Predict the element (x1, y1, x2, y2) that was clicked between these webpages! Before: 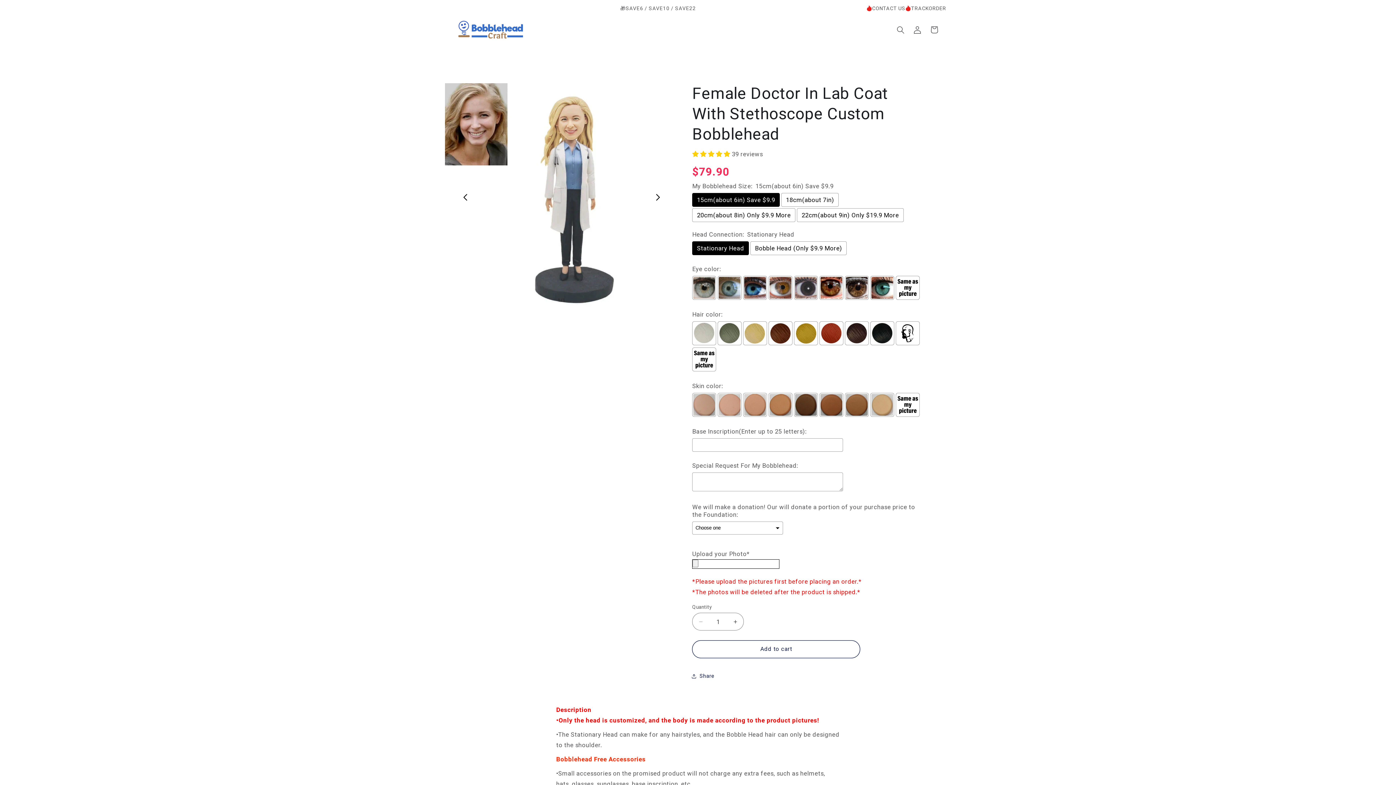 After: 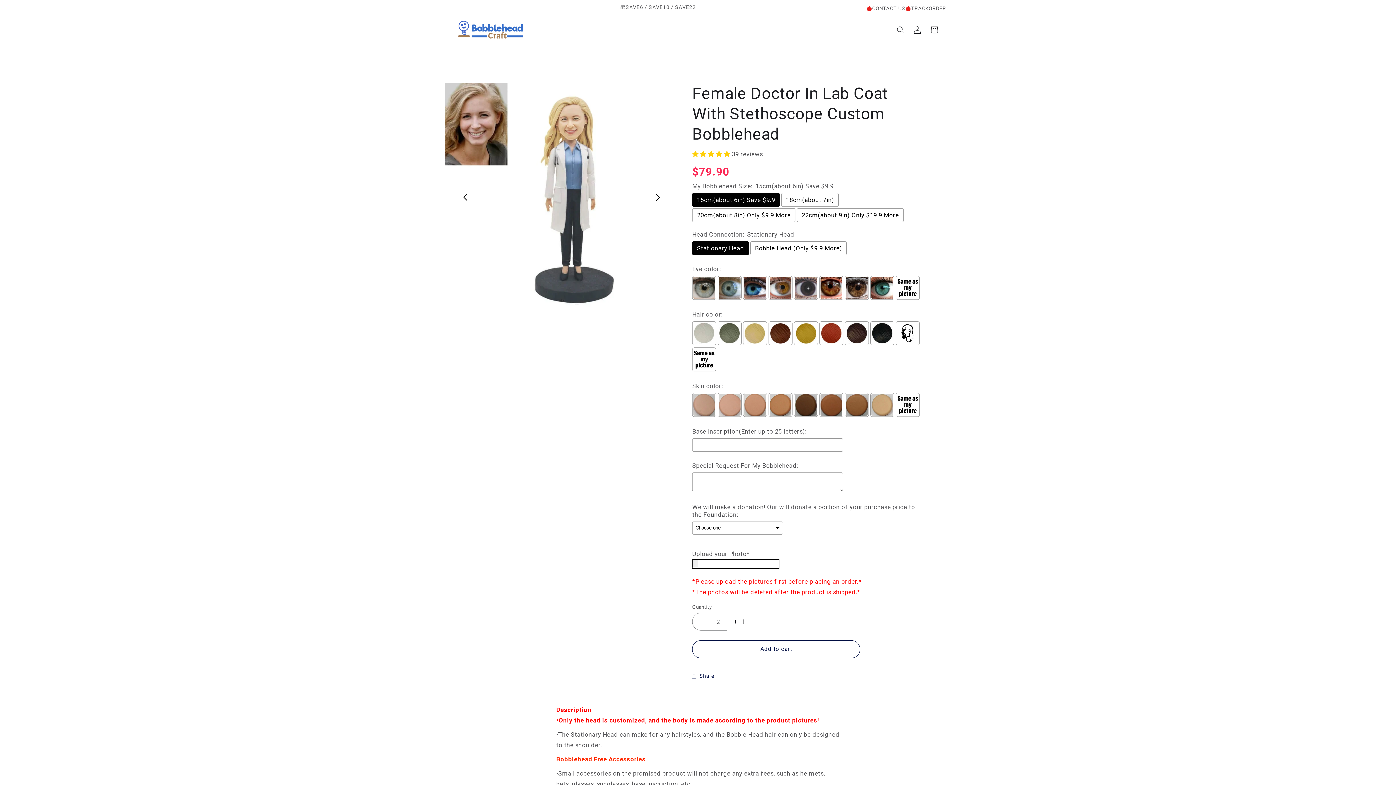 Action: label: Increase quantity for Female Doctor In Lab Coat With Stethoscope Custom Bobblehead bbox: (727, 613, 743, 631)